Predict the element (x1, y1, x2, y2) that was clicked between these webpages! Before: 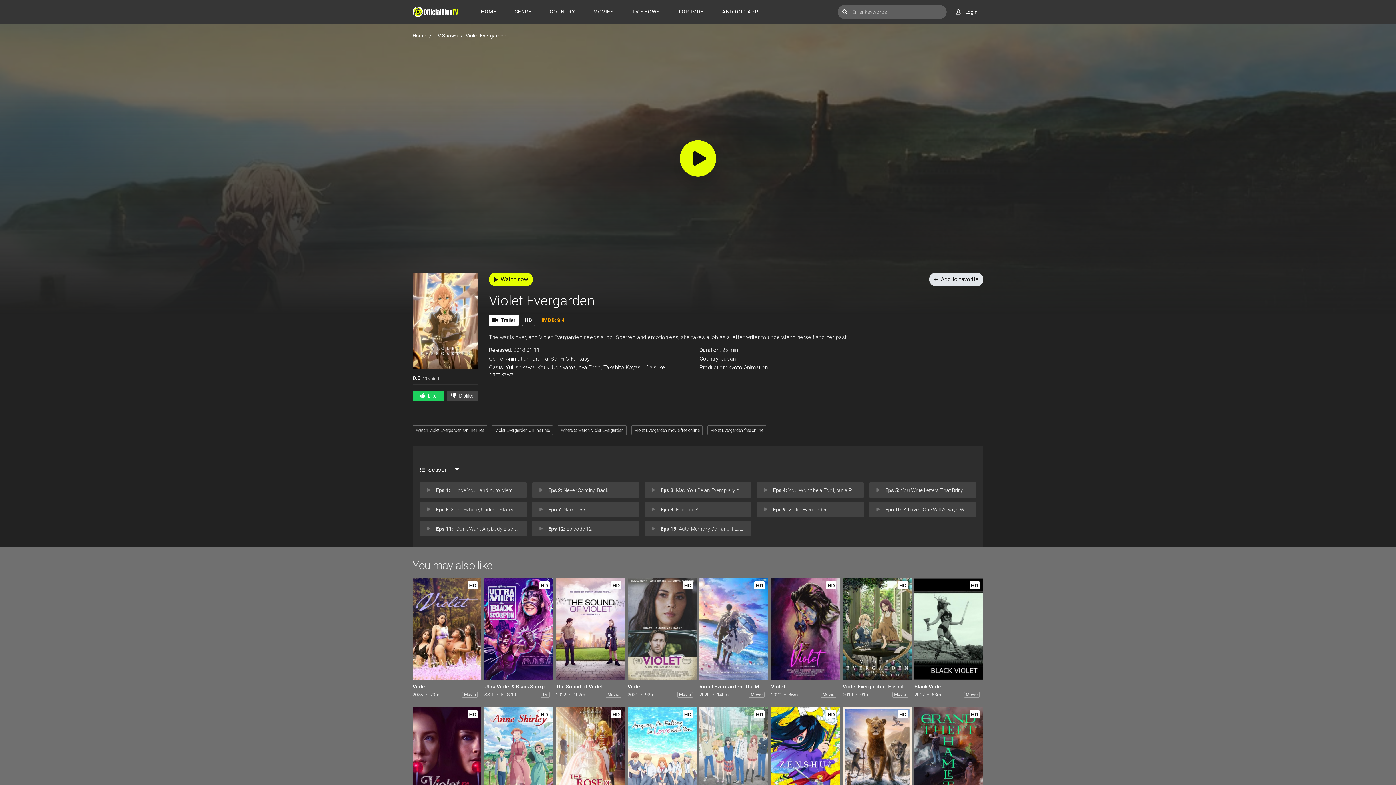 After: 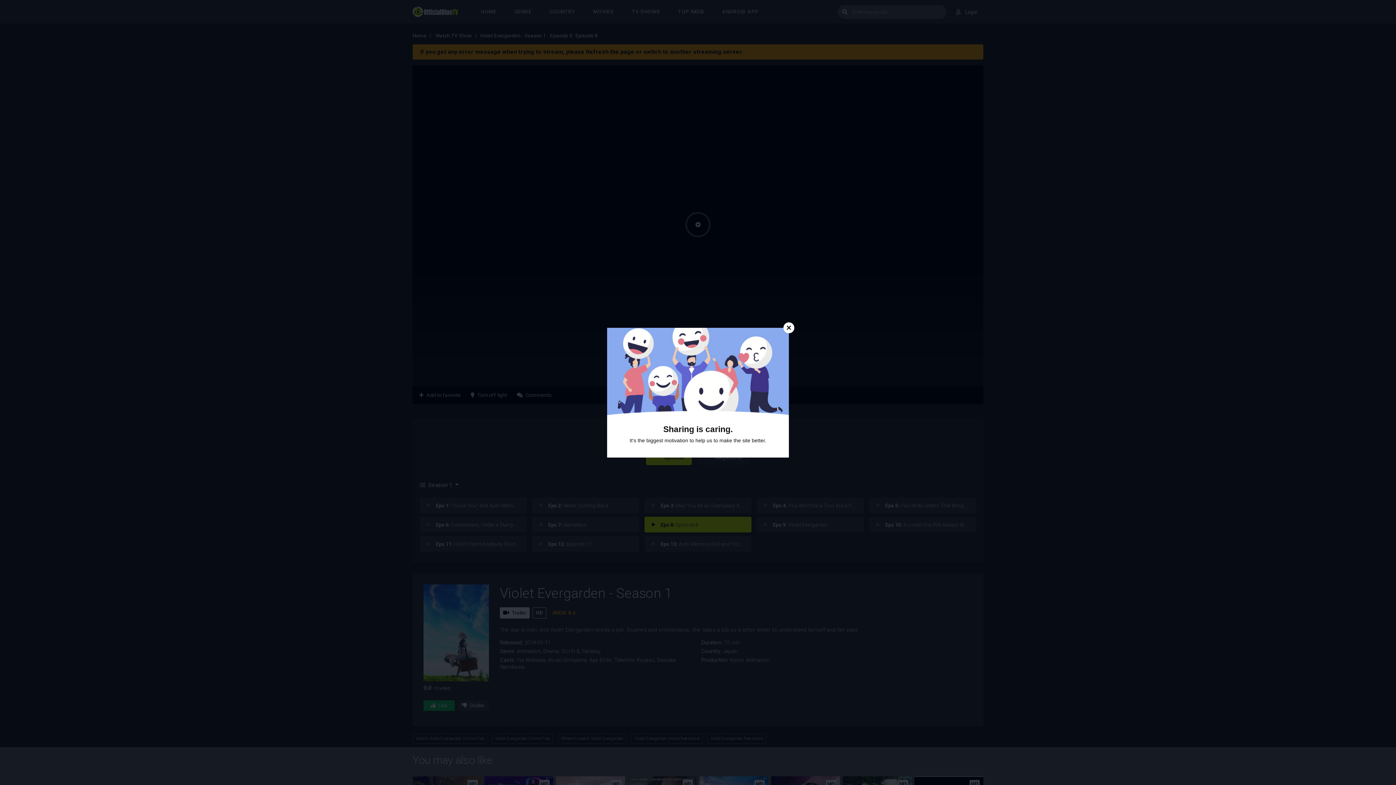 Action: label: Eps 8: Episode 8 bbox: (644, 501, 751, 517)